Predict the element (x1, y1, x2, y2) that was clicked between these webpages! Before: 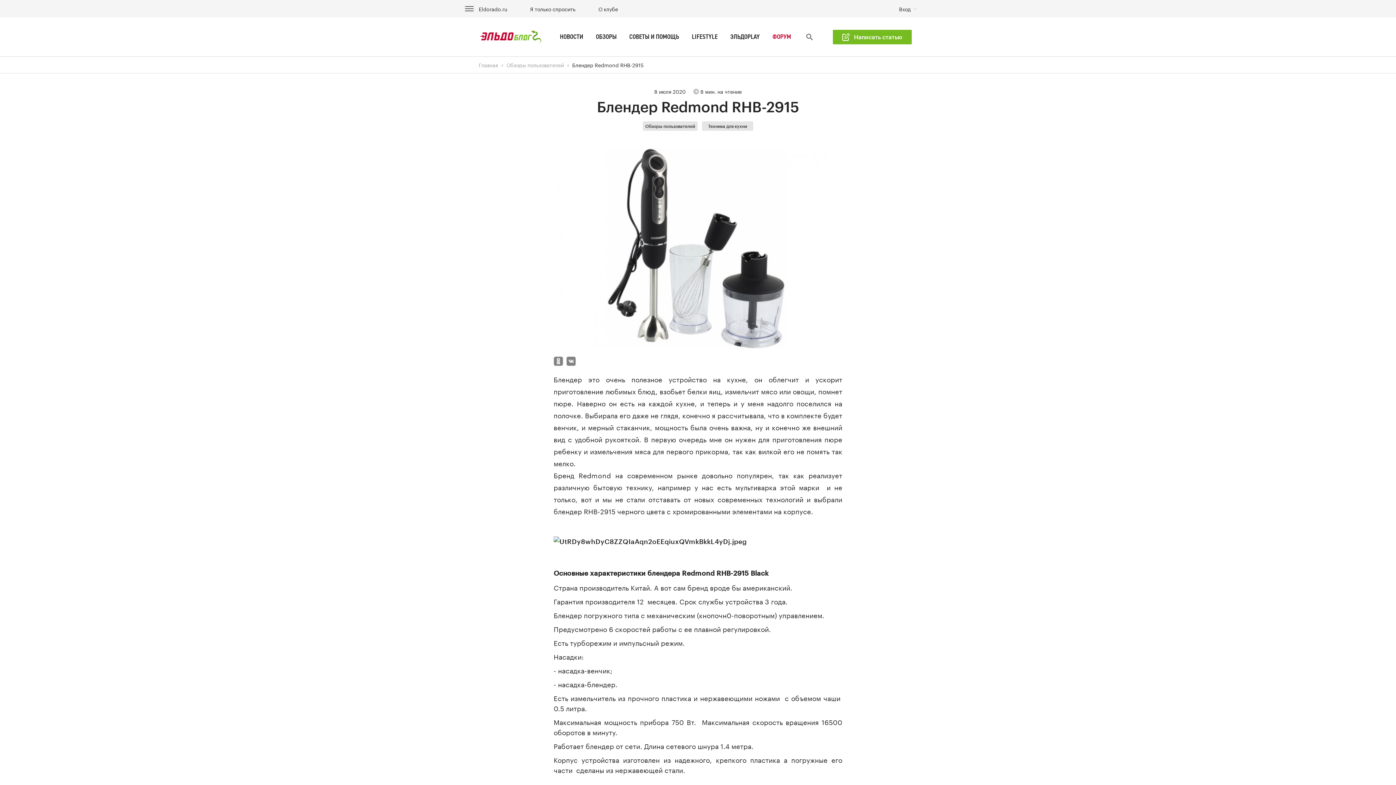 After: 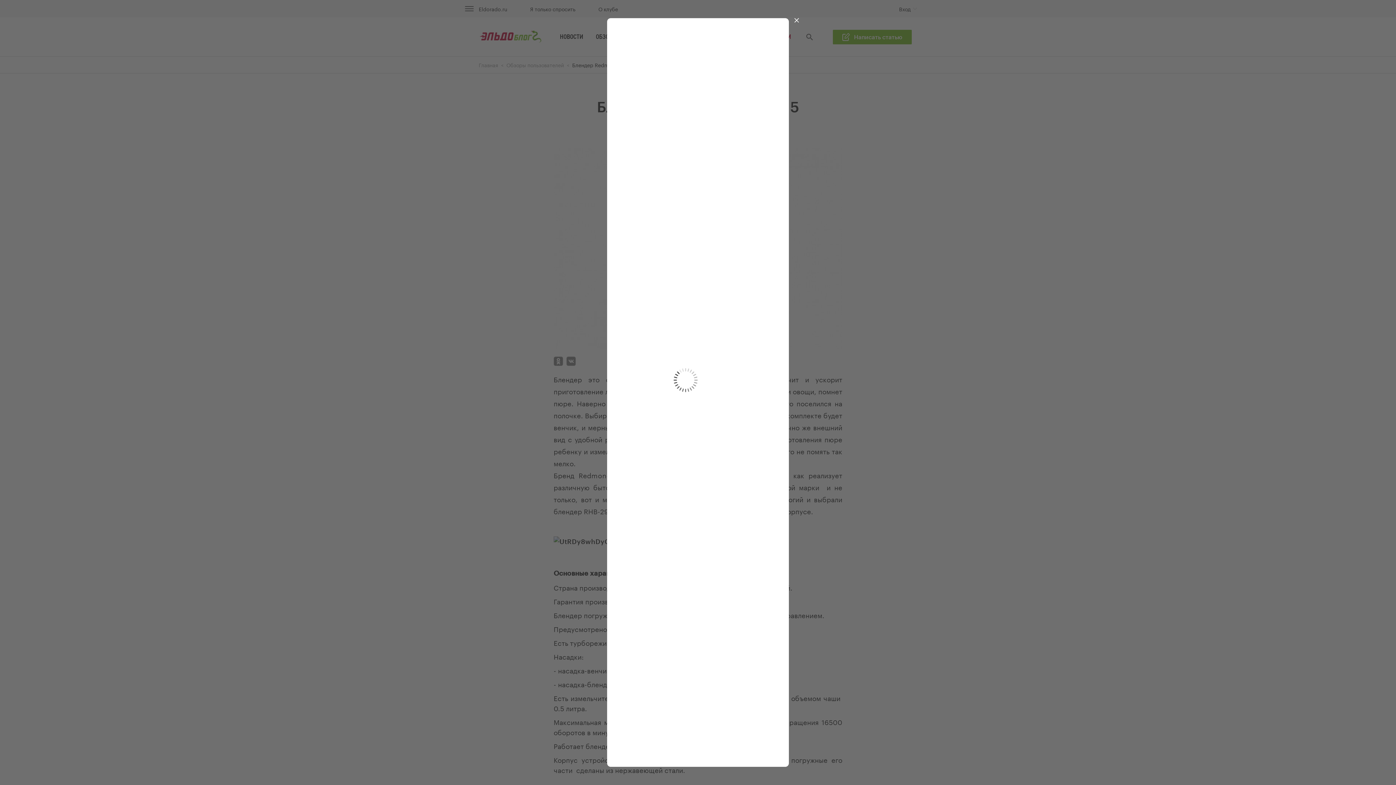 Action: label: Написать статью bbox: (833, 29, 912, 44)